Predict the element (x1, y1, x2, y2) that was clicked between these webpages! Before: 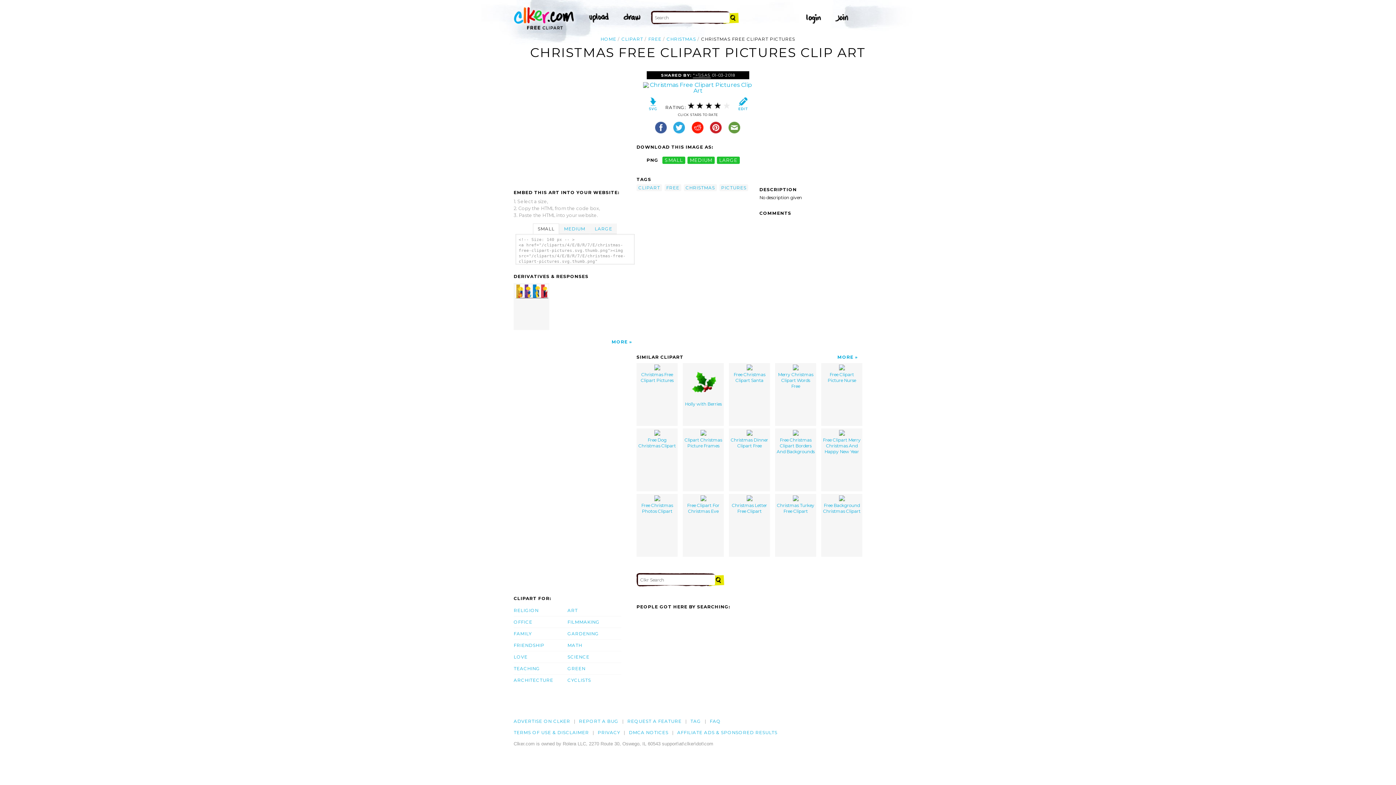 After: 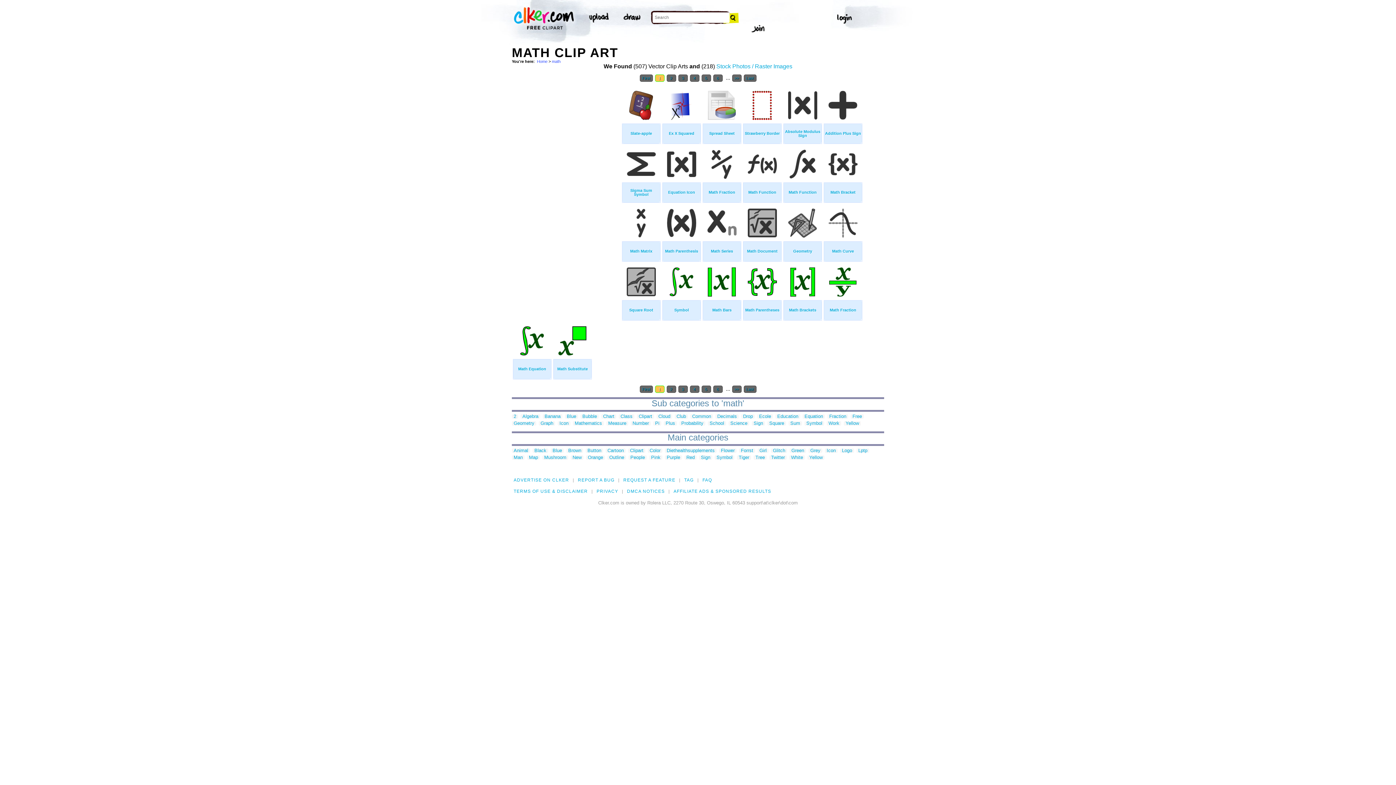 Action: bbox: (567, 640, 621, 651) label: MATH